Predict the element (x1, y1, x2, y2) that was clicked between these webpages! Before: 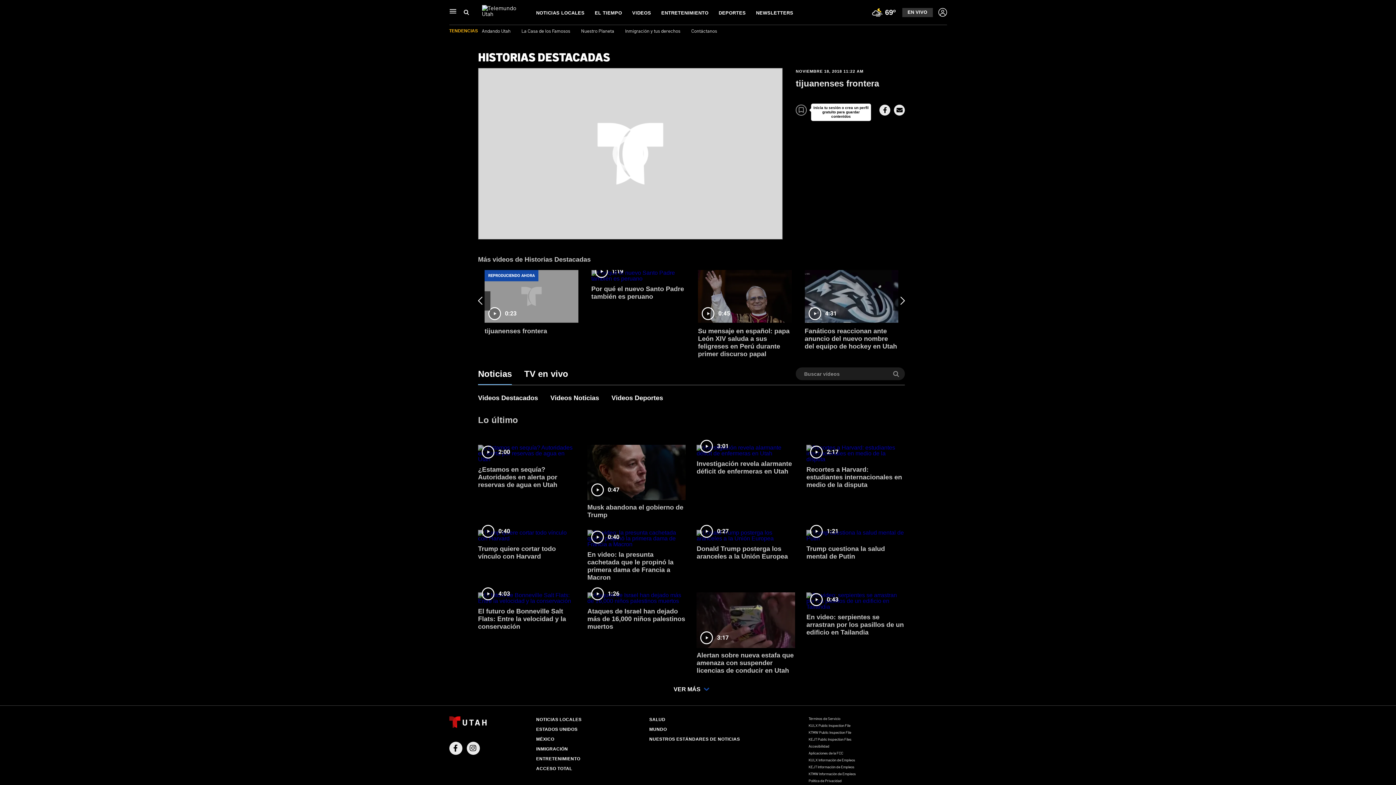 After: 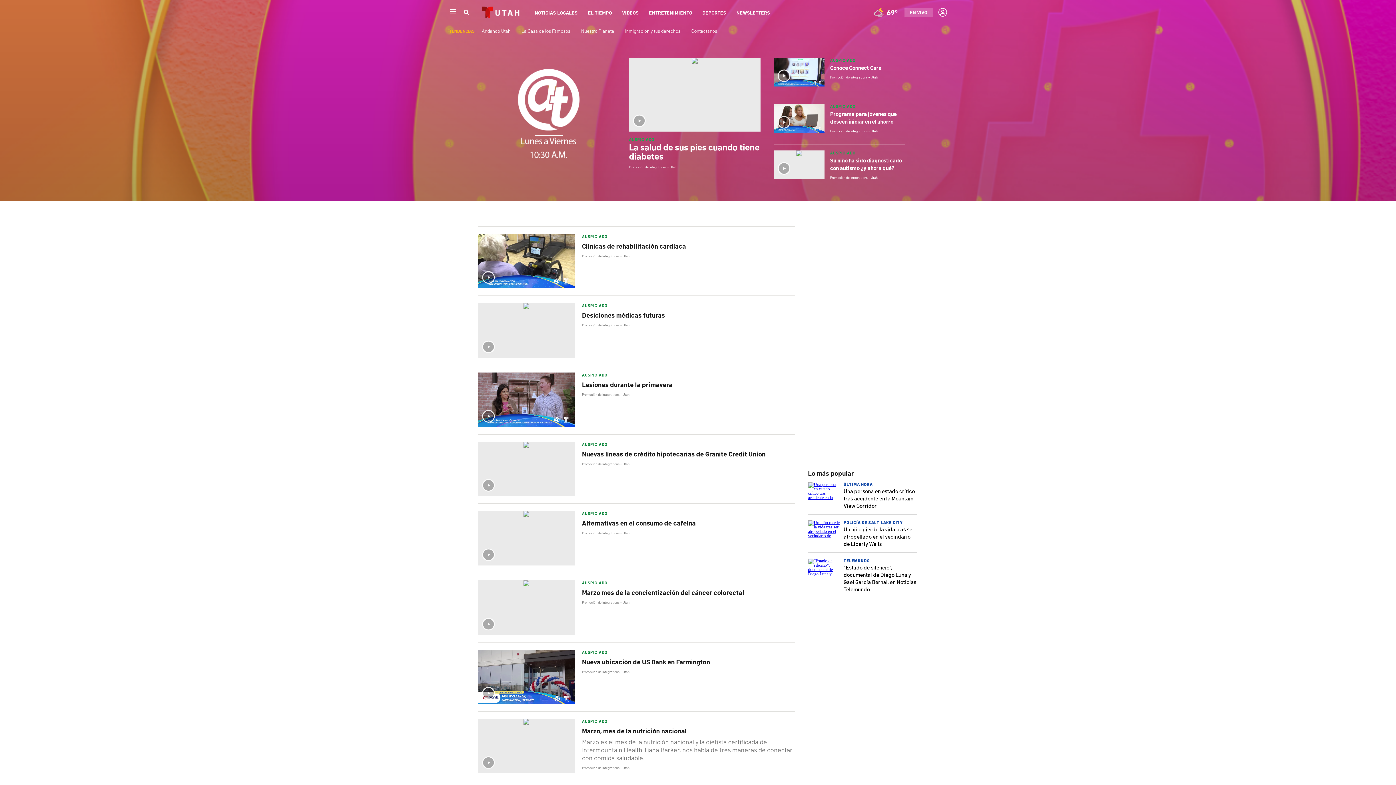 Action: label: ACCESO TOTAL bbox: (536, 766, 572, 771)